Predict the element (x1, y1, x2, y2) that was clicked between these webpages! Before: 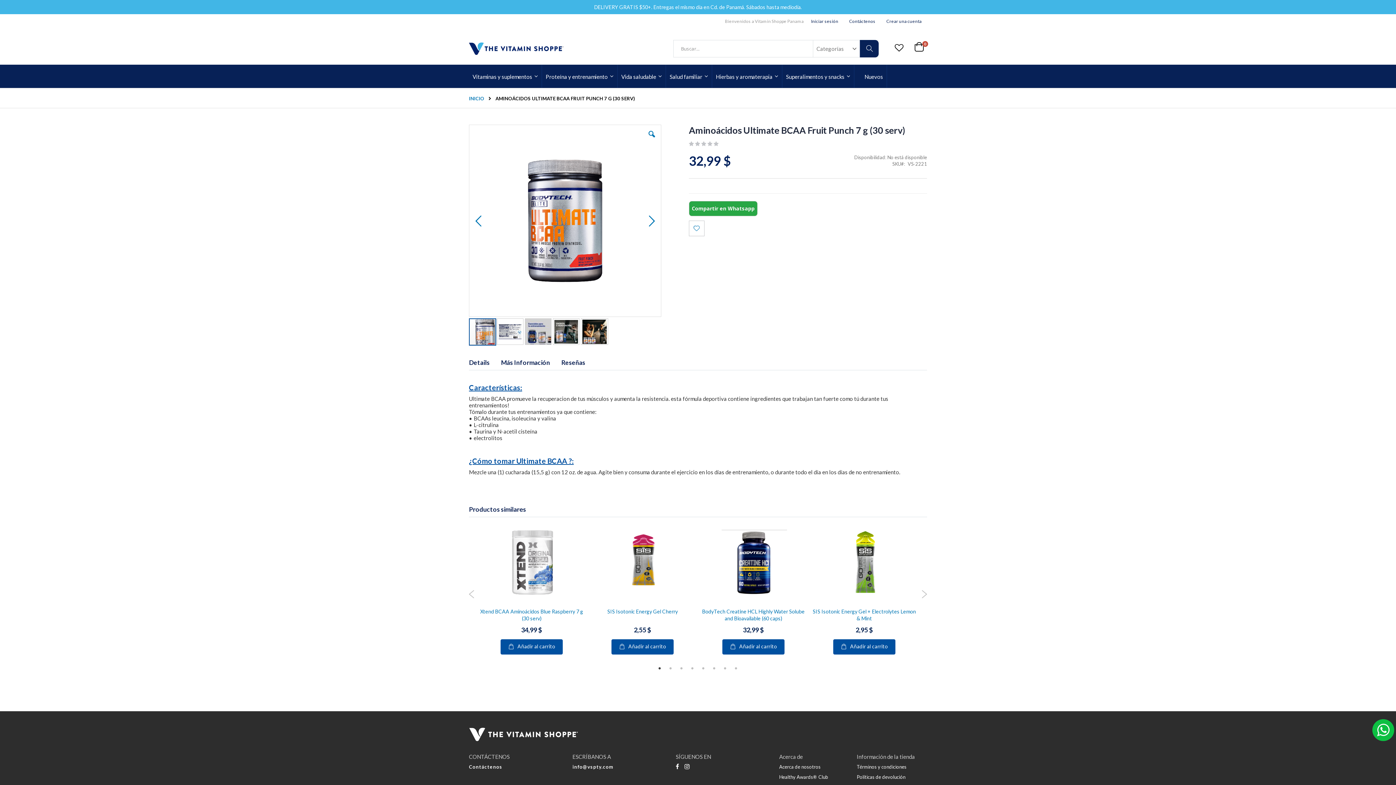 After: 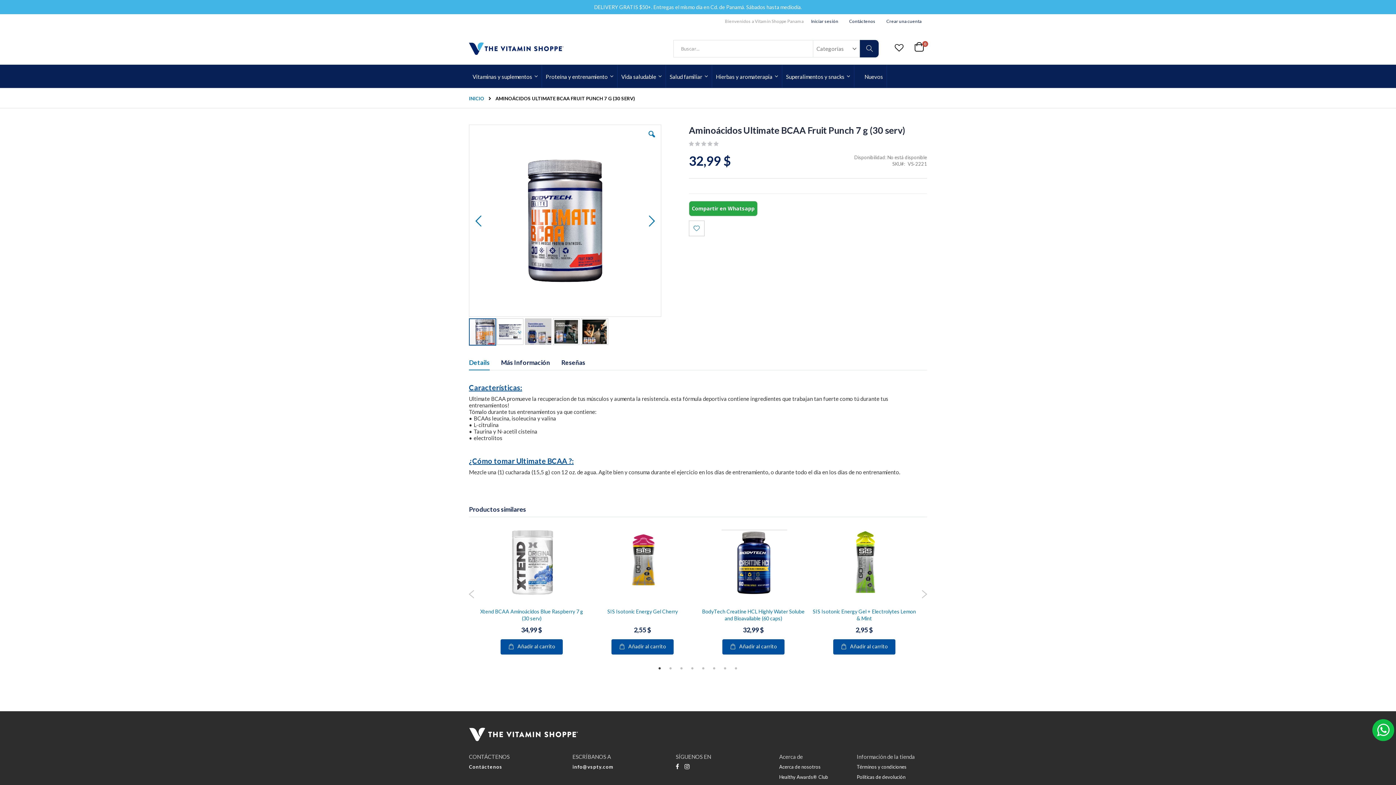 Action: bbox: (469, 258, 489, 271) label: Details